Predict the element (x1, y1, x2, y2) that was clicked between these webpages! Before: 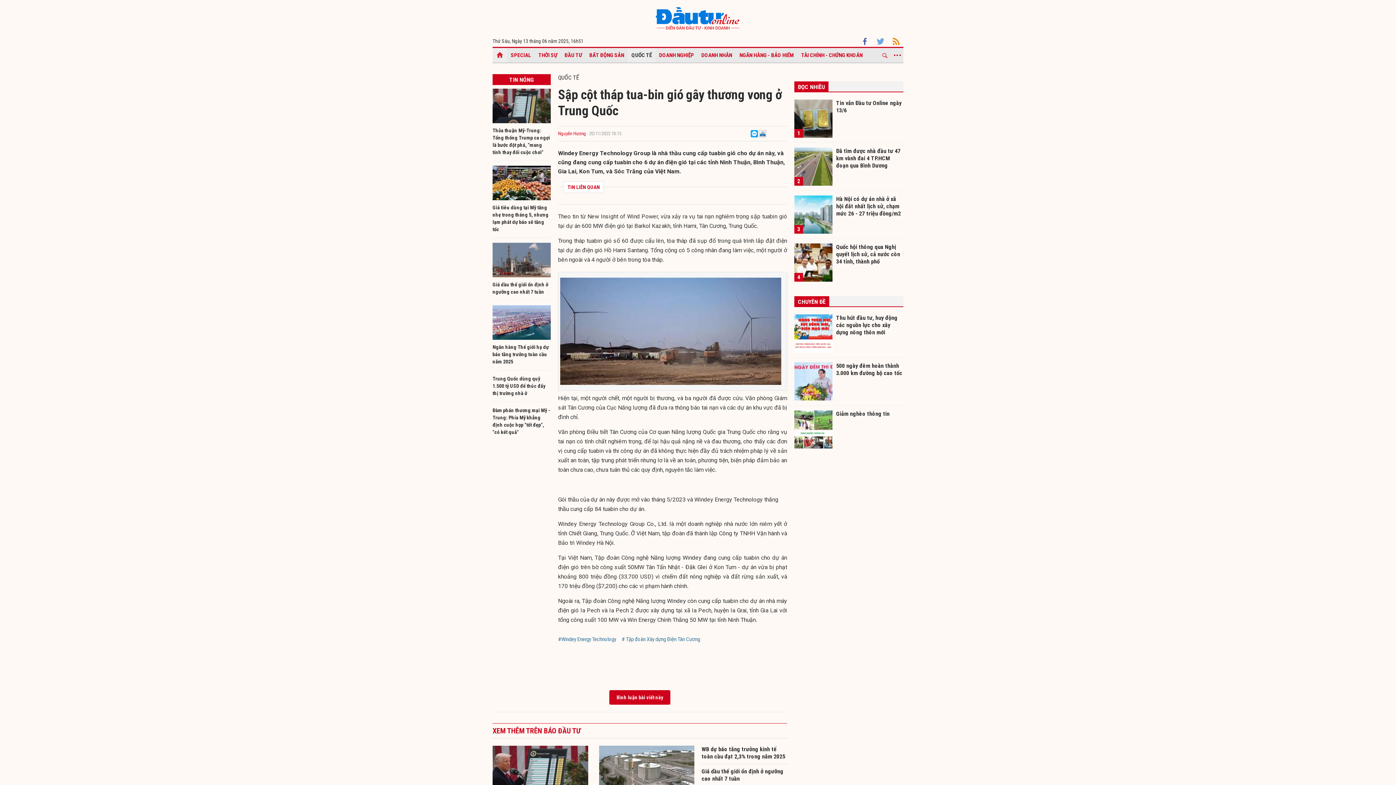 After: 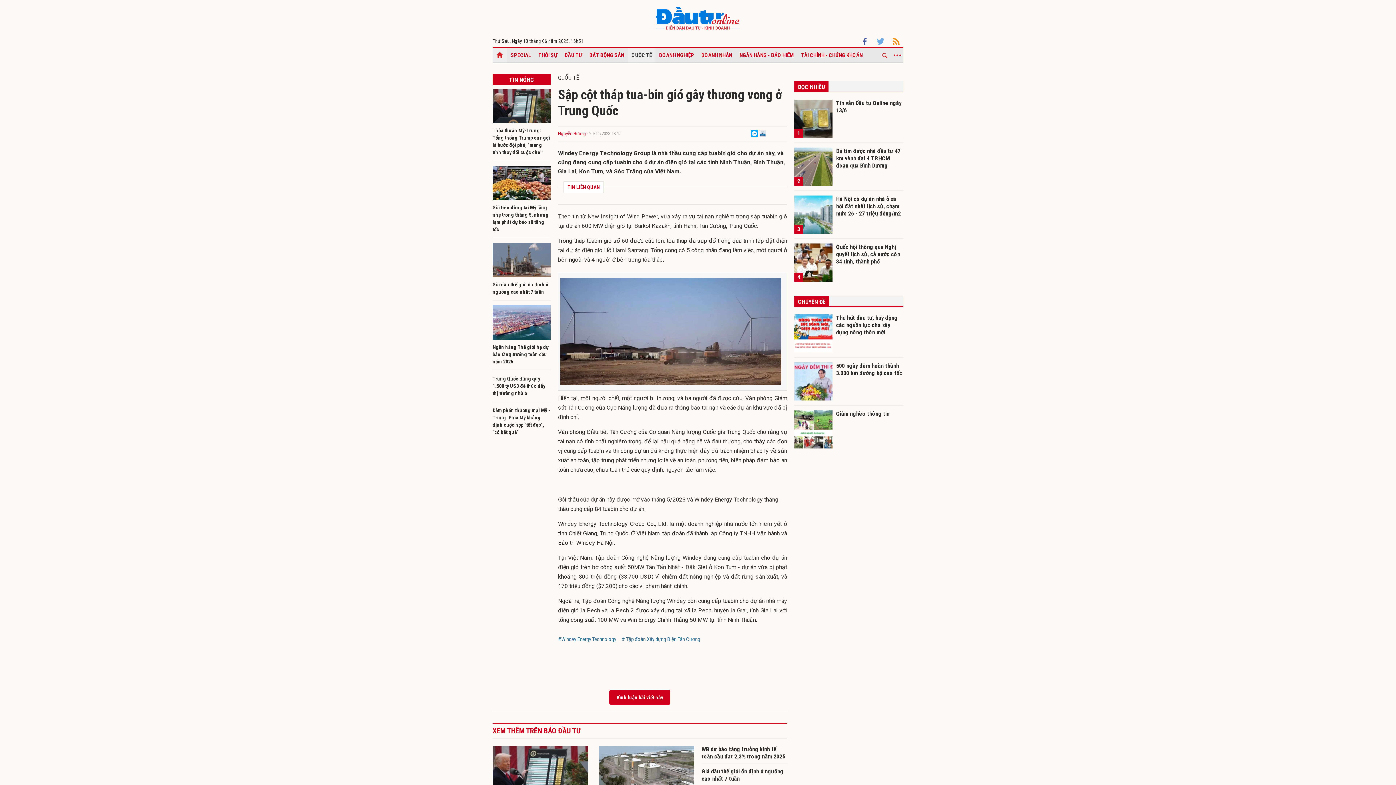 Action: label: TIN NÓNG bbox: (492, 74, 550, 84)